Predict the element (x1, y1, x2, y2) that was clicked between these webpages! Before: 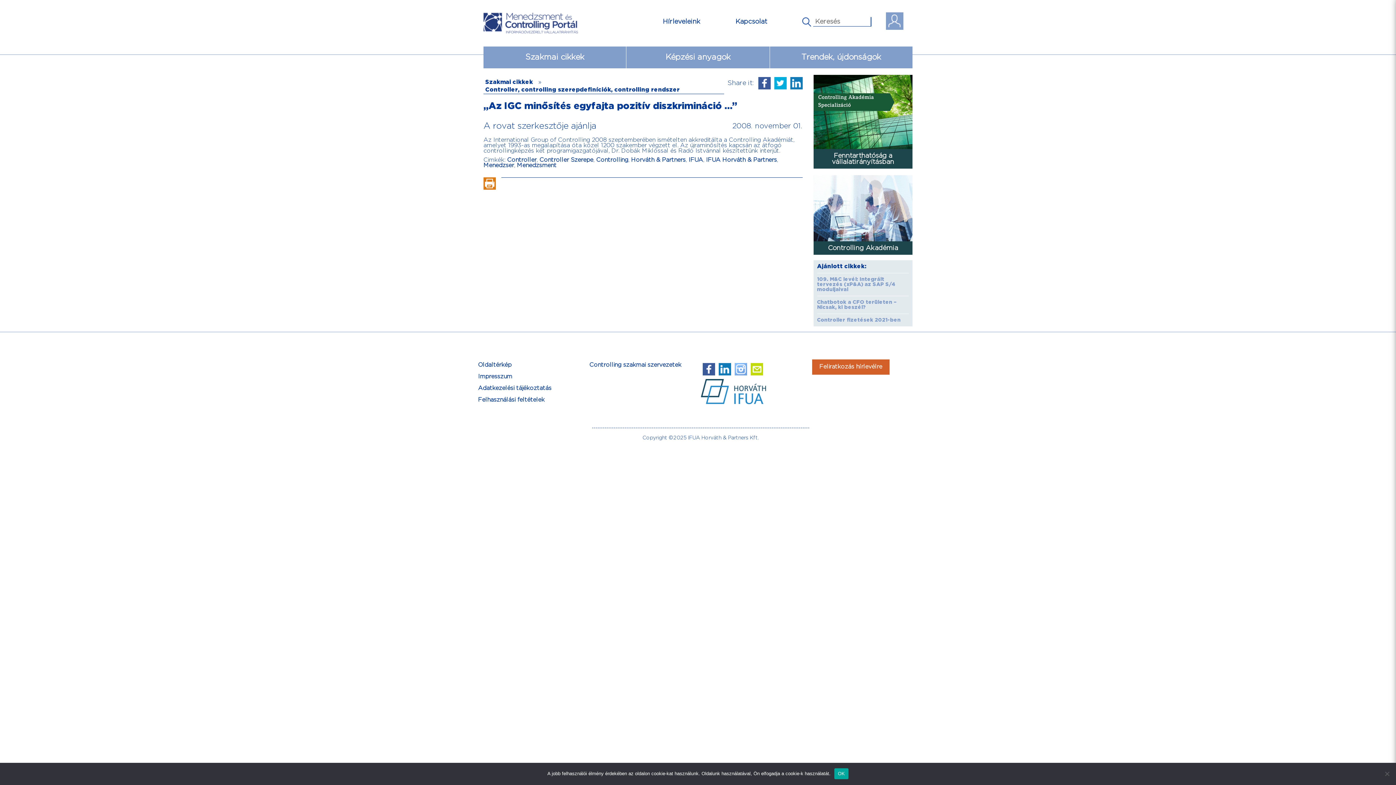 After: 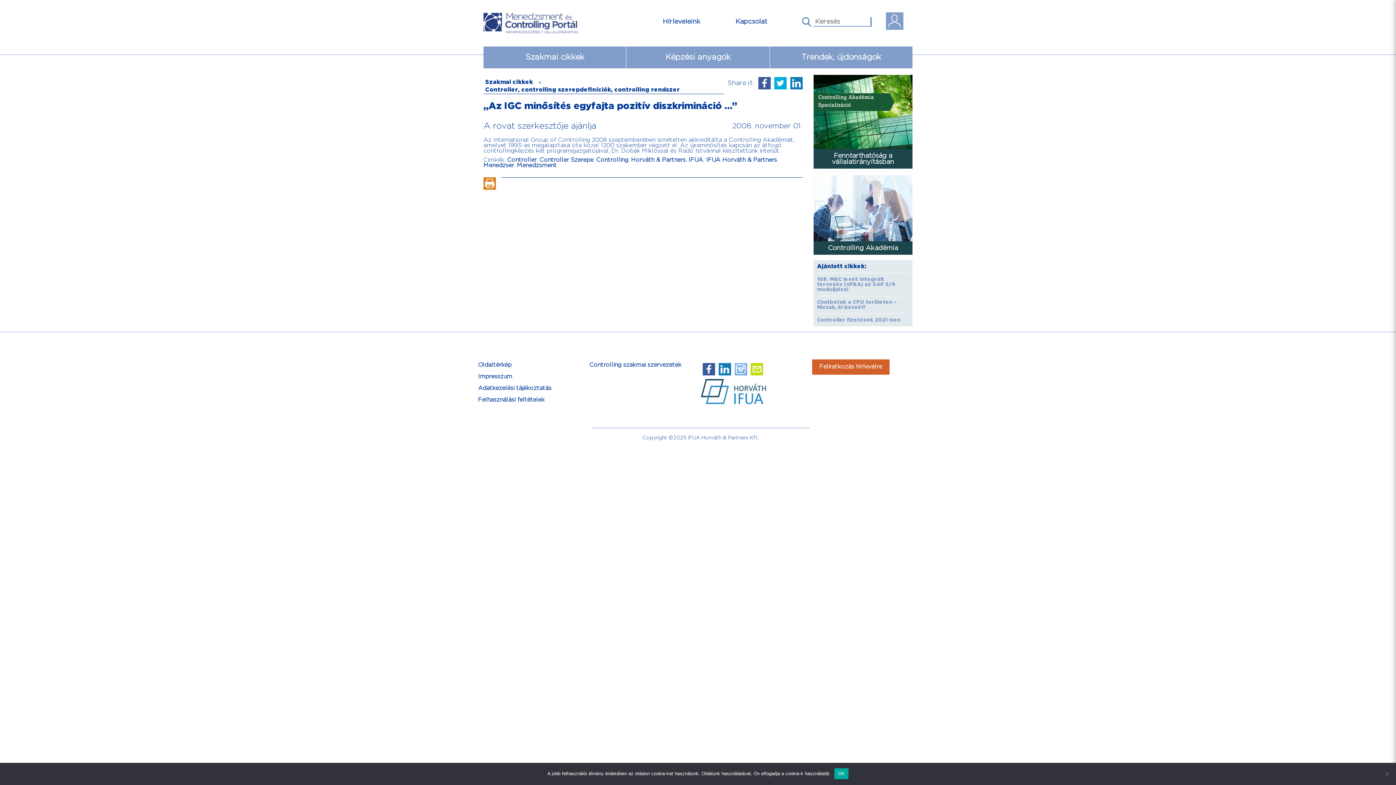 Action: bbox: (750, 363, 763, 375)